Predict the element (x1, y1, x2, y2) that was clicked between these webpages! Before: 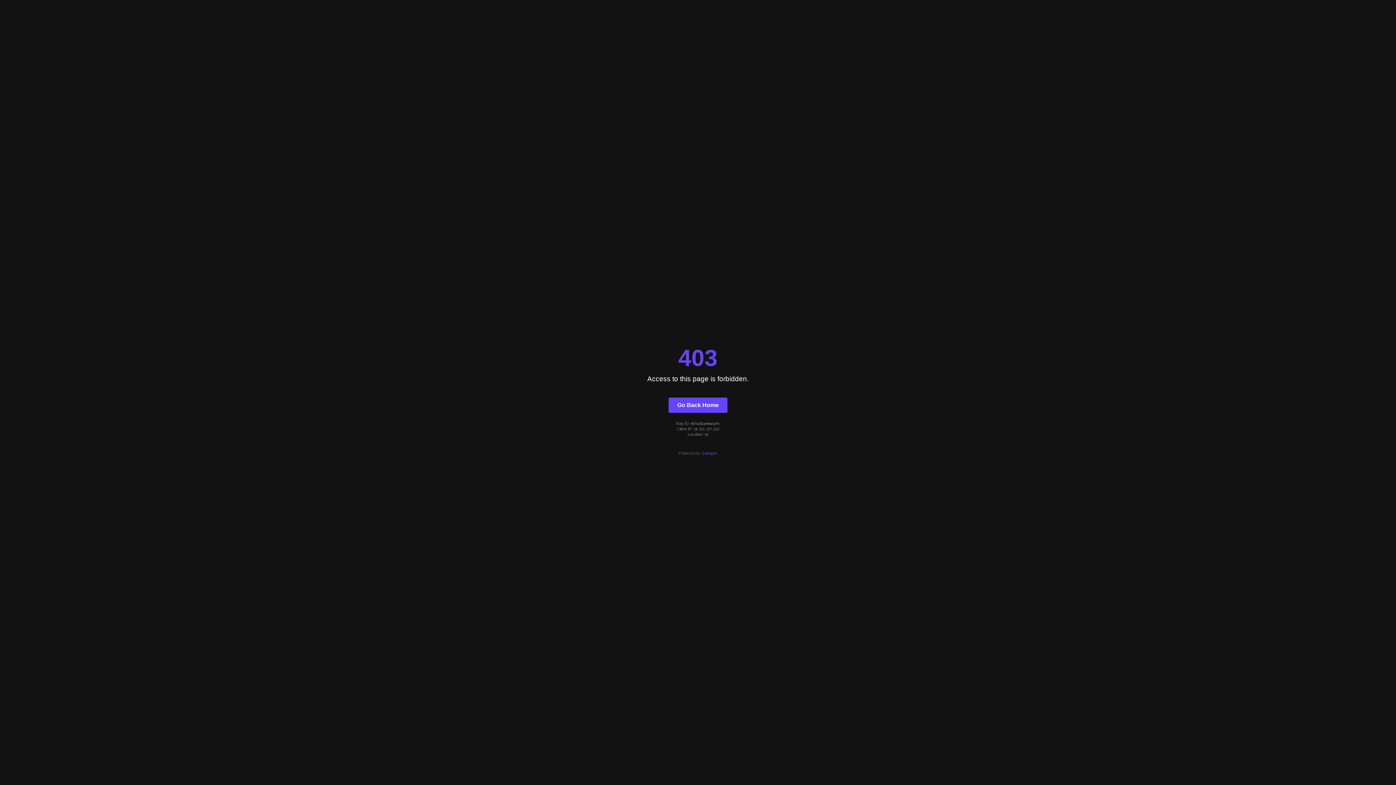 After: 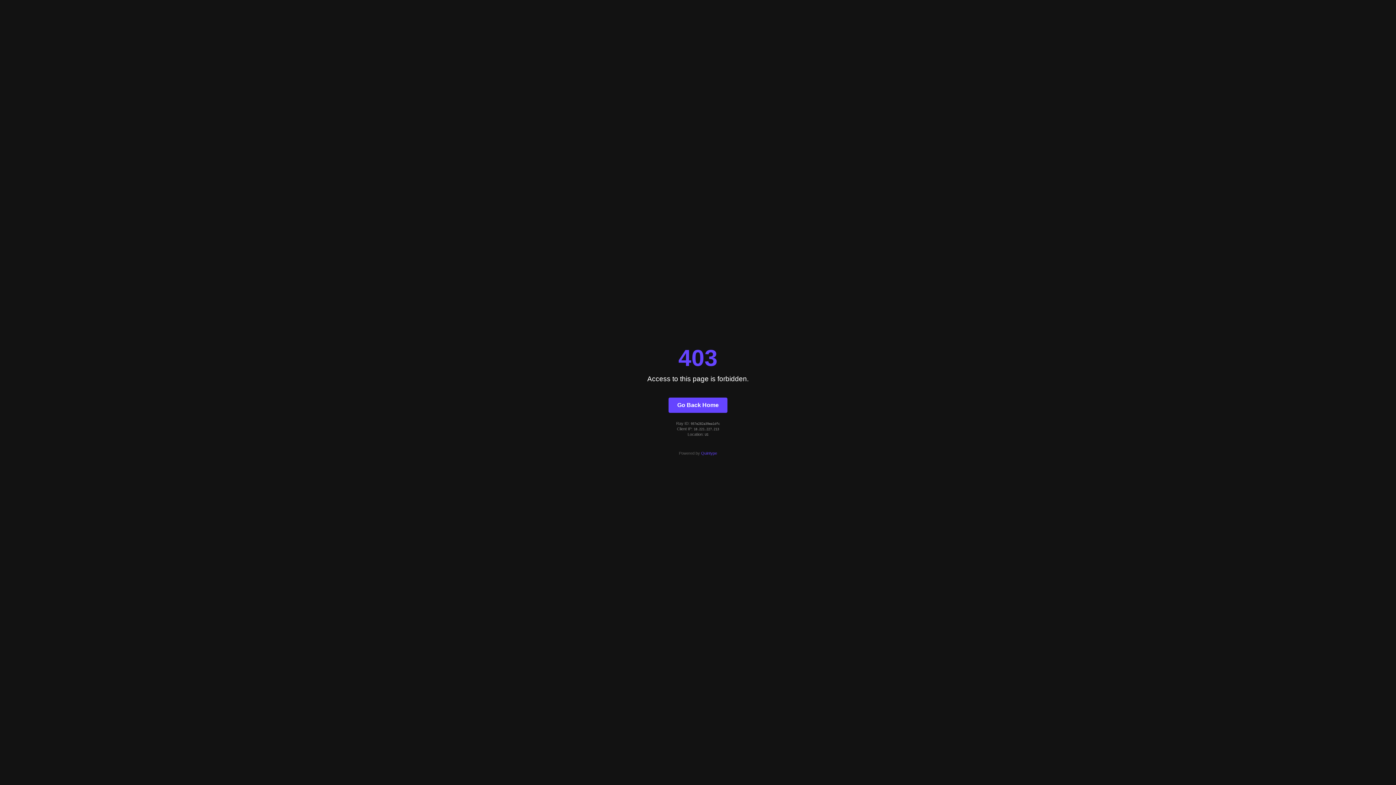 Action: label: Quintype bbox: (701, 451, 717, 455)